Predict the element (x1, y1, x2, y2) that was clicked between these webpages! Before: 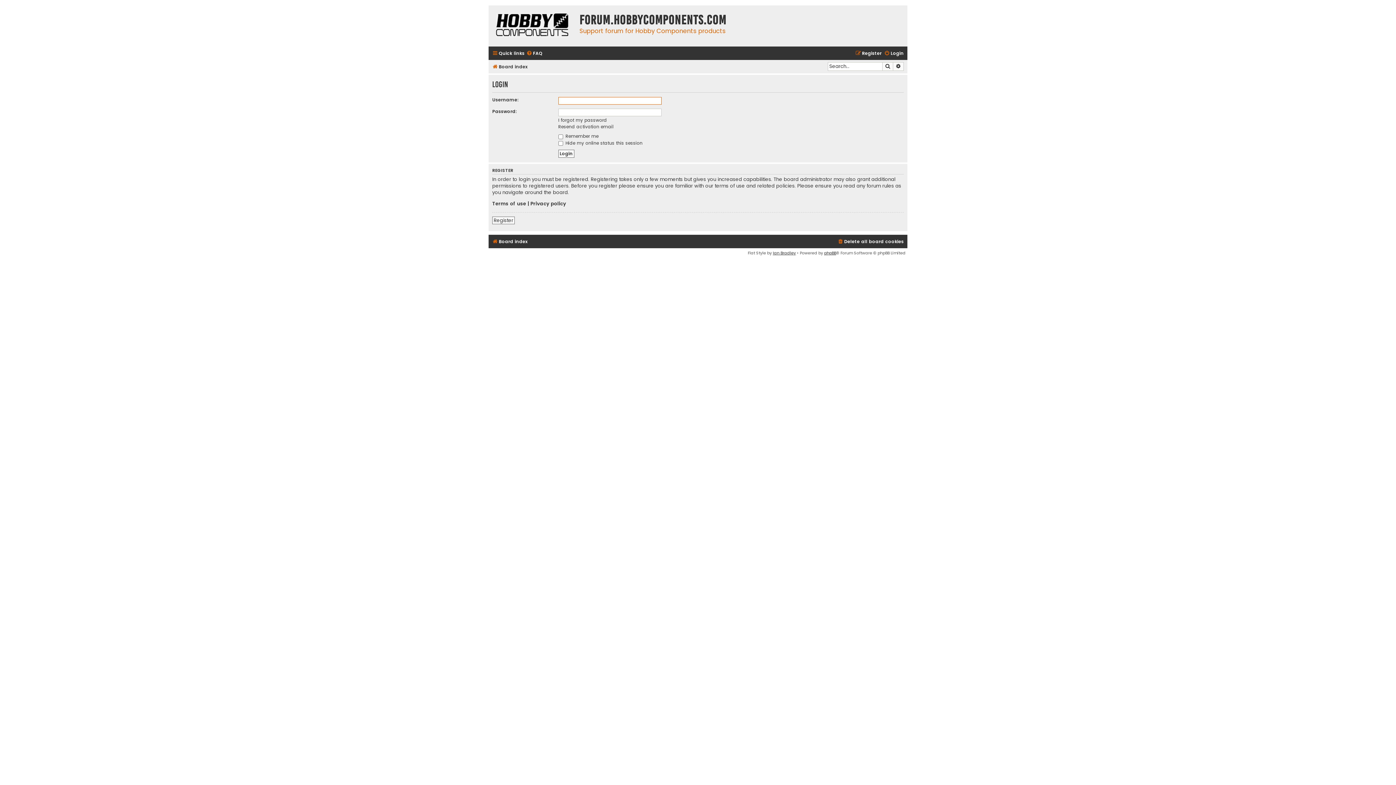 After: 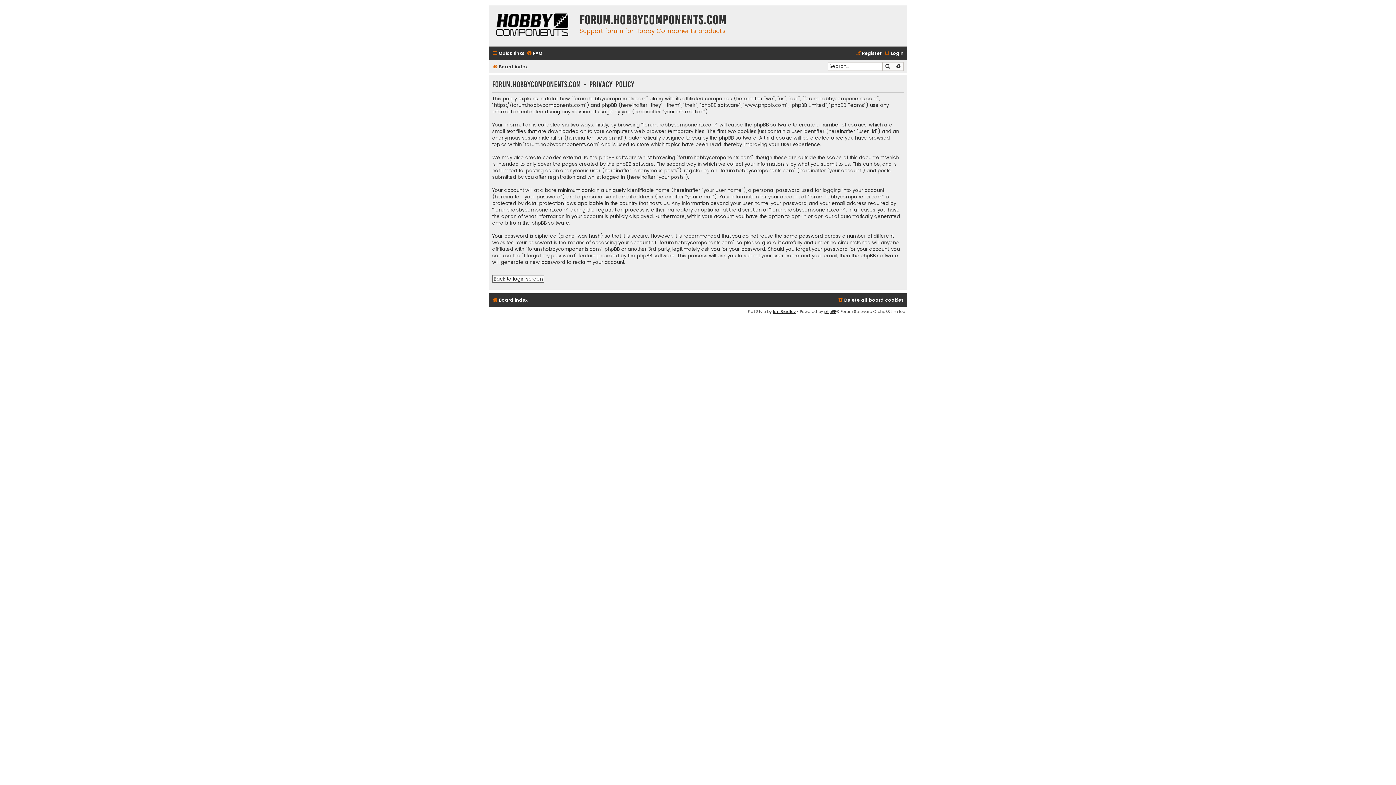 Action: label: Privacy policy bbox: (530, 200, 566, 207)